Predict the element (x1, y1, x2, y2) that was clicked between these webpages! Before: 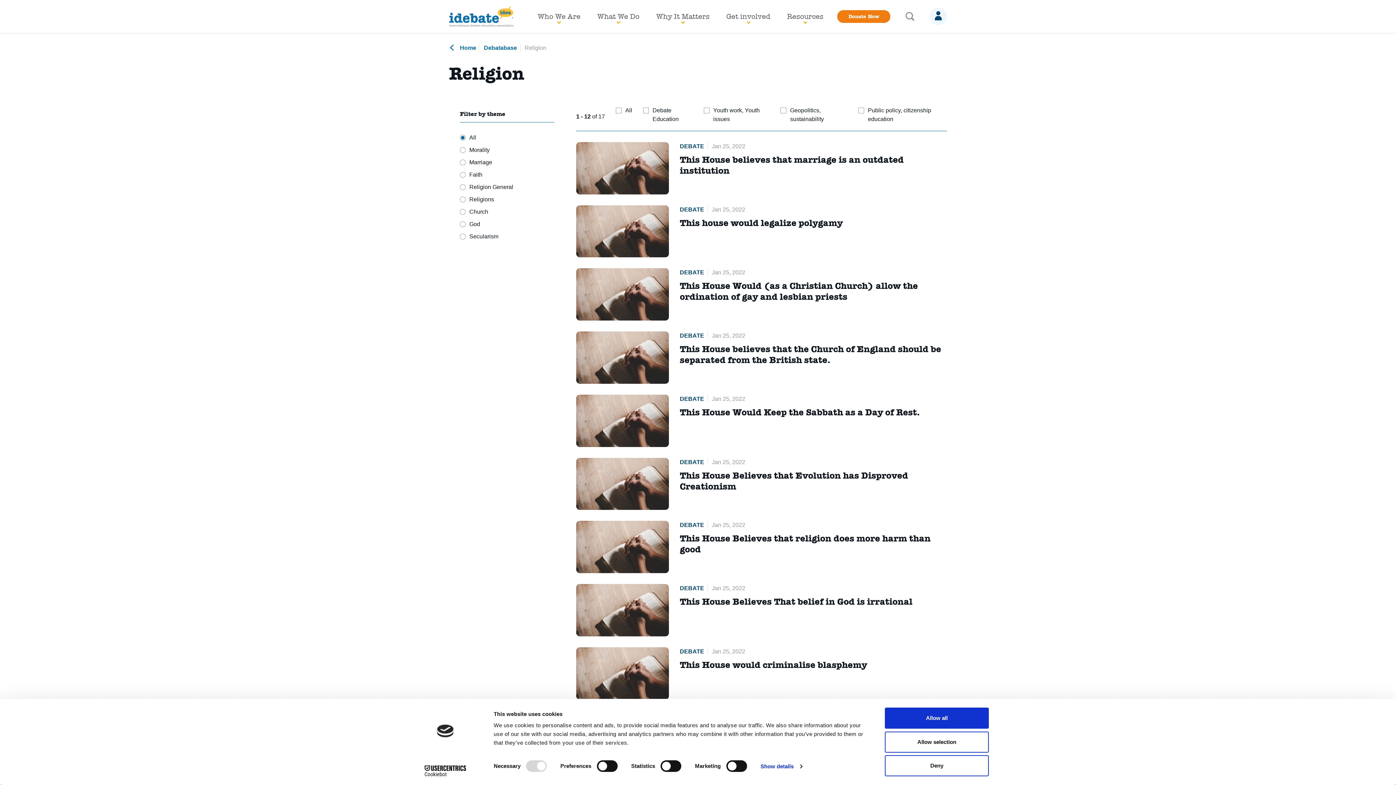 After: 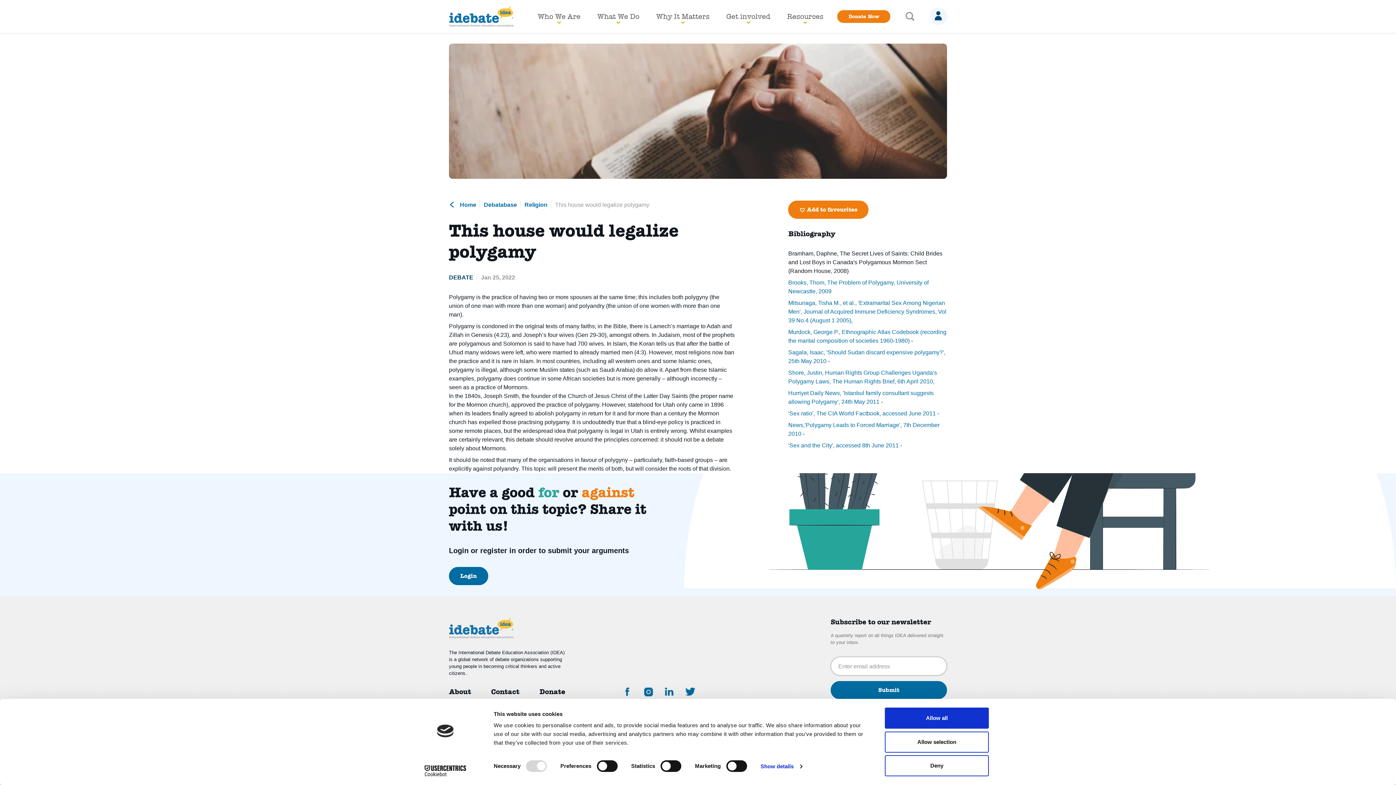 Action: label: This house would legalize polygamy bbox: (680, 217, 947, 228)